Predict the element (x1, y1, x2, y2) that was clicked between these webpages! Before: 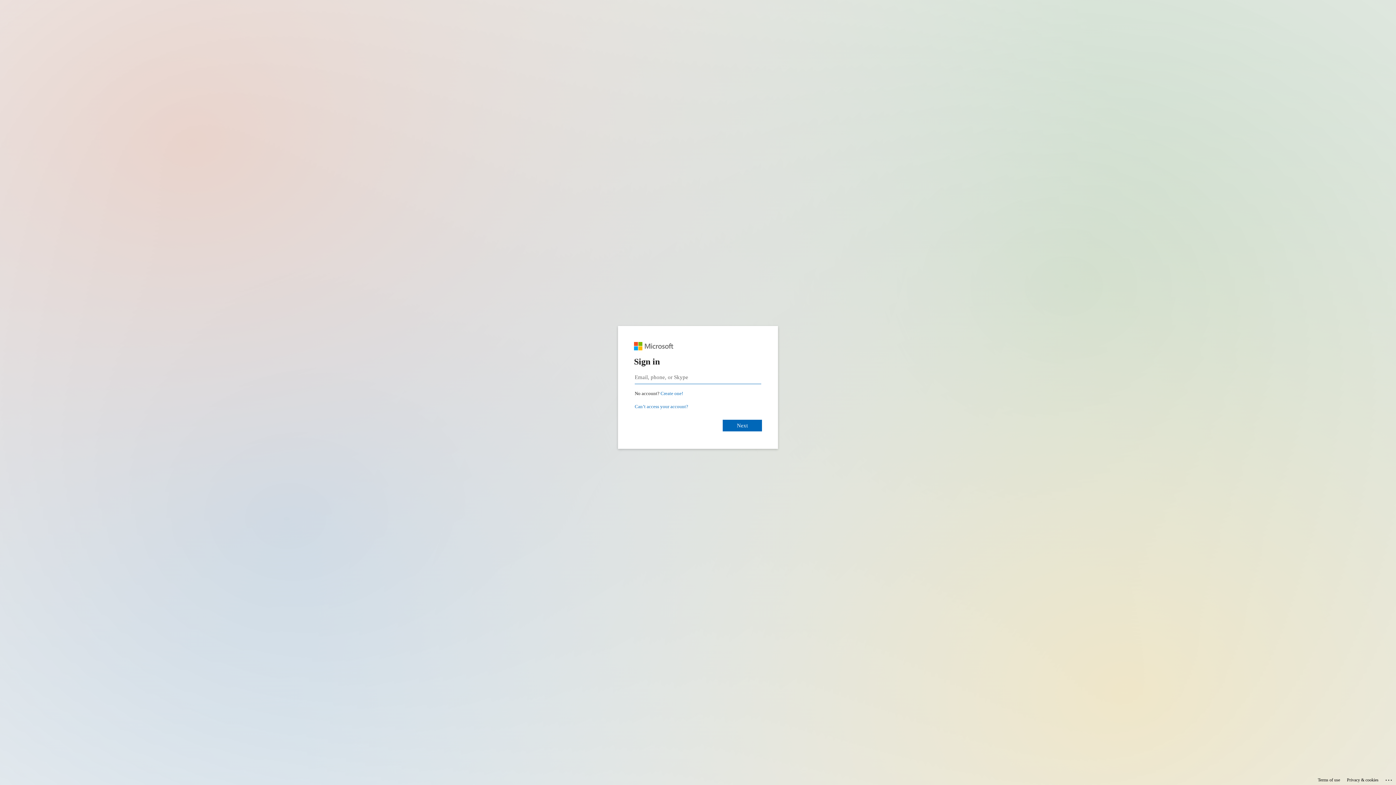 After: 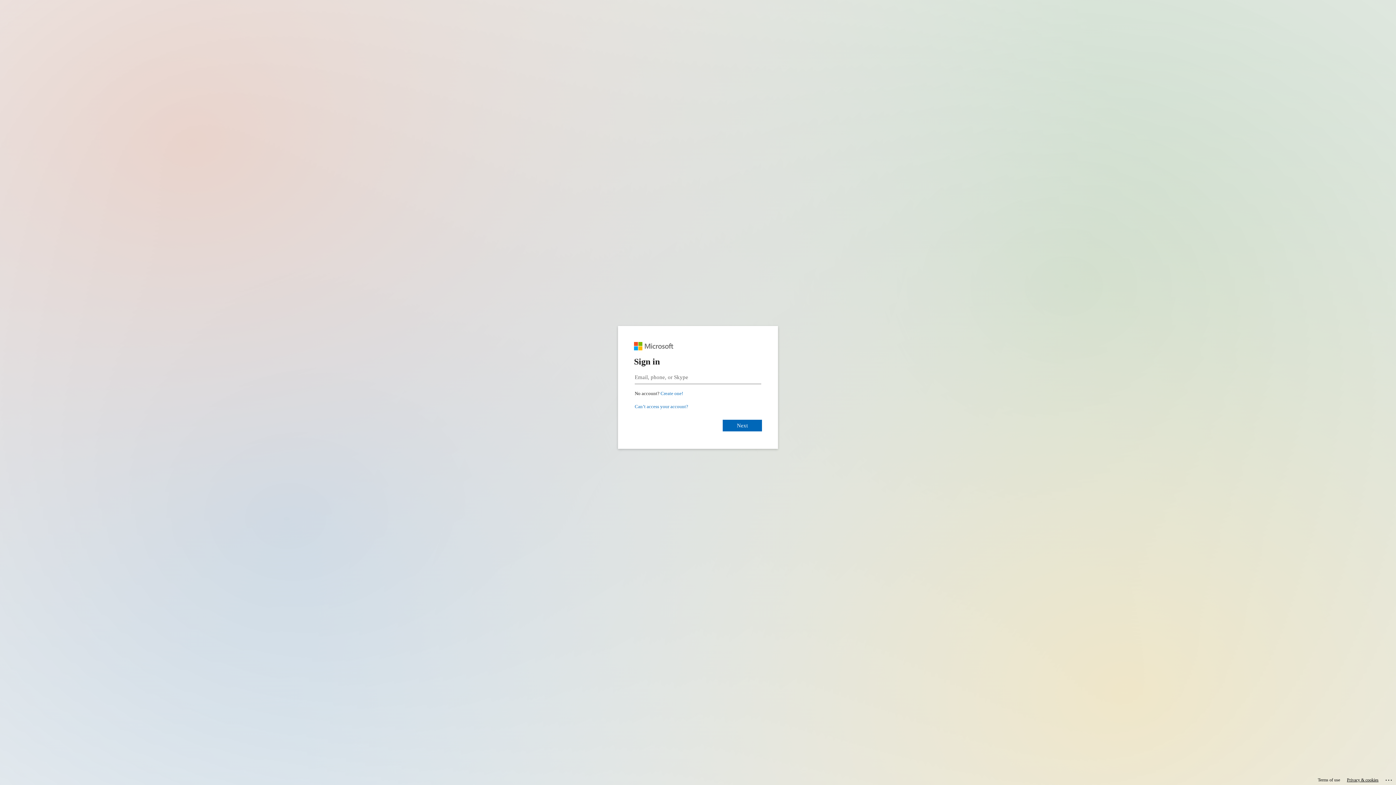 Action: bbox: (1347, 775, 1378, 785) label: Privacy & cookies